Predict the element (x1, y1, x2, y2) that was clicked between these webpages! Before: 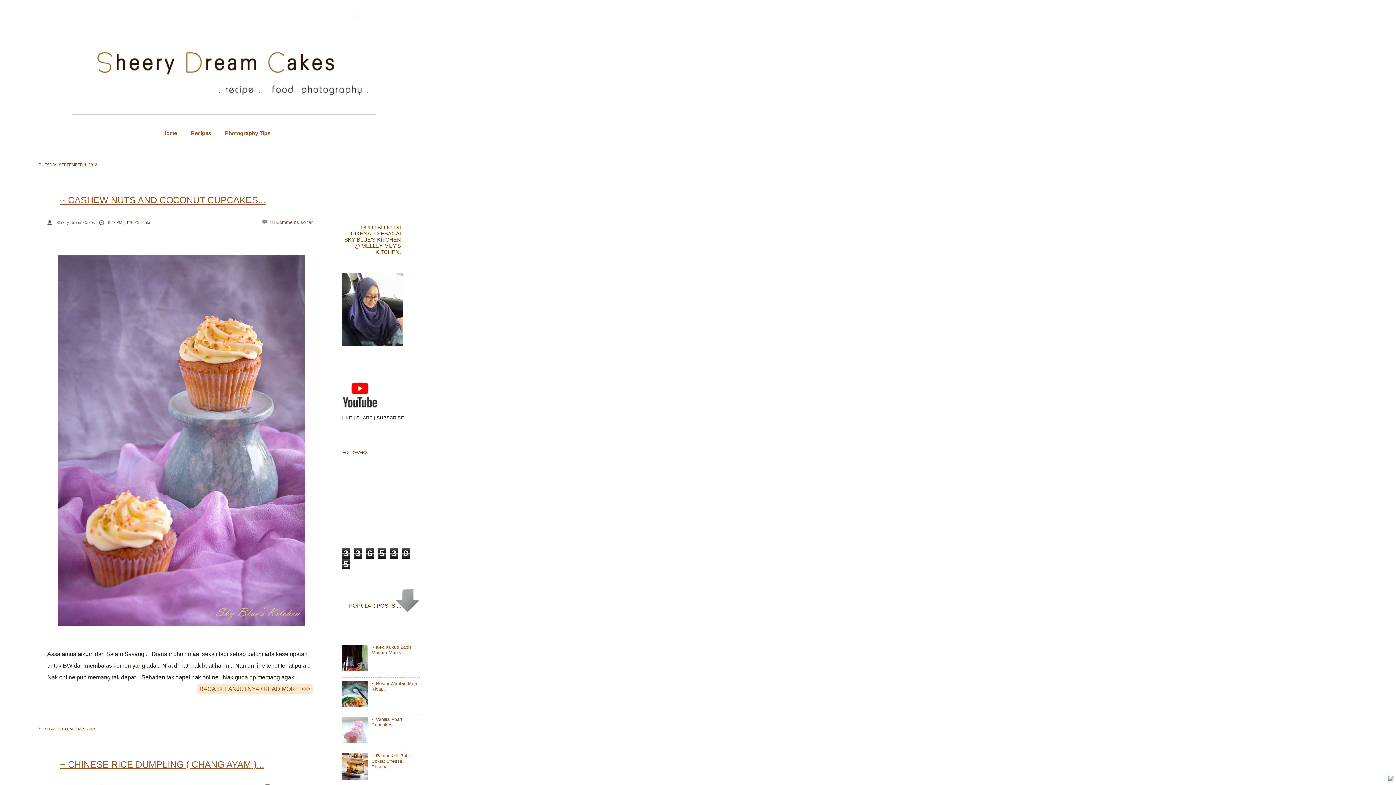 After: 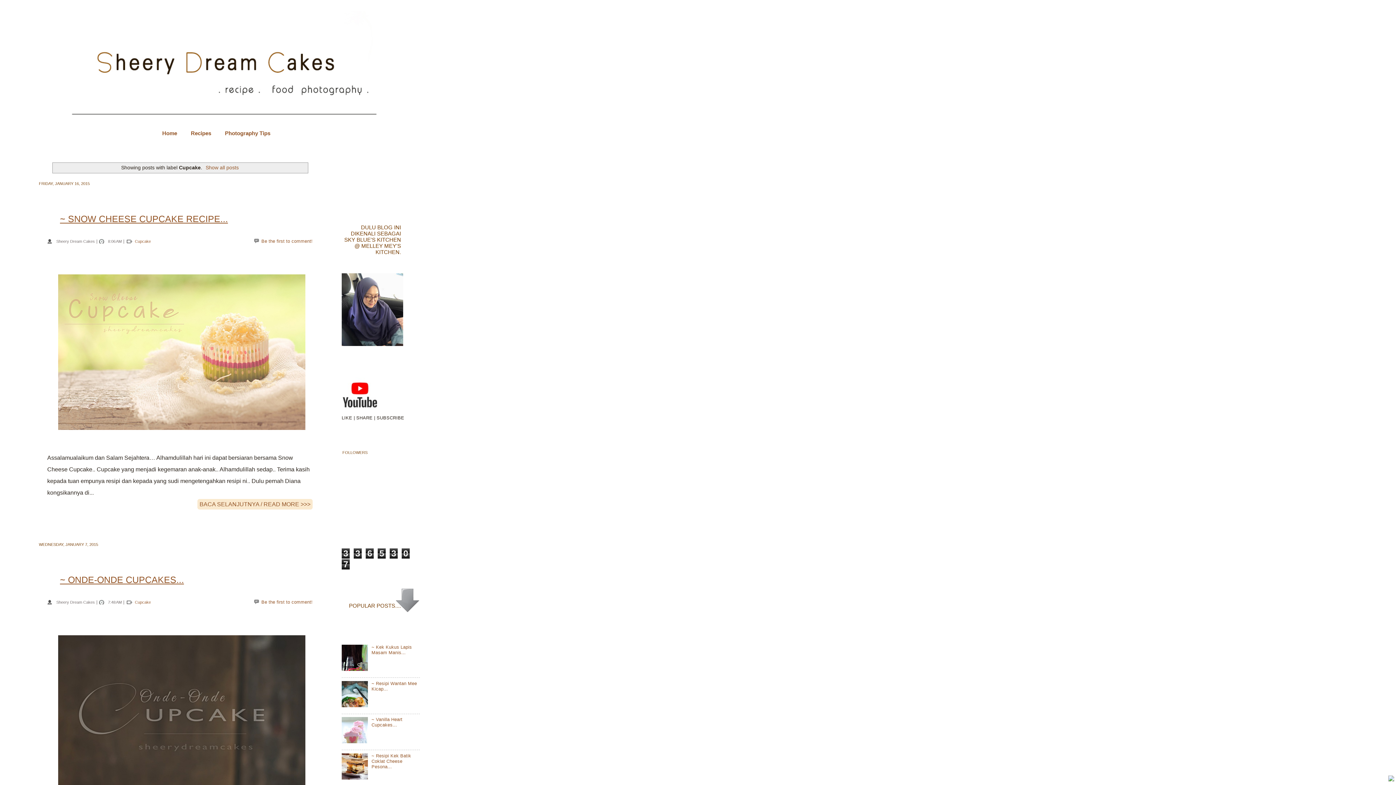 Action: label: Cupcake bbox: (135, 220, 151, 224)